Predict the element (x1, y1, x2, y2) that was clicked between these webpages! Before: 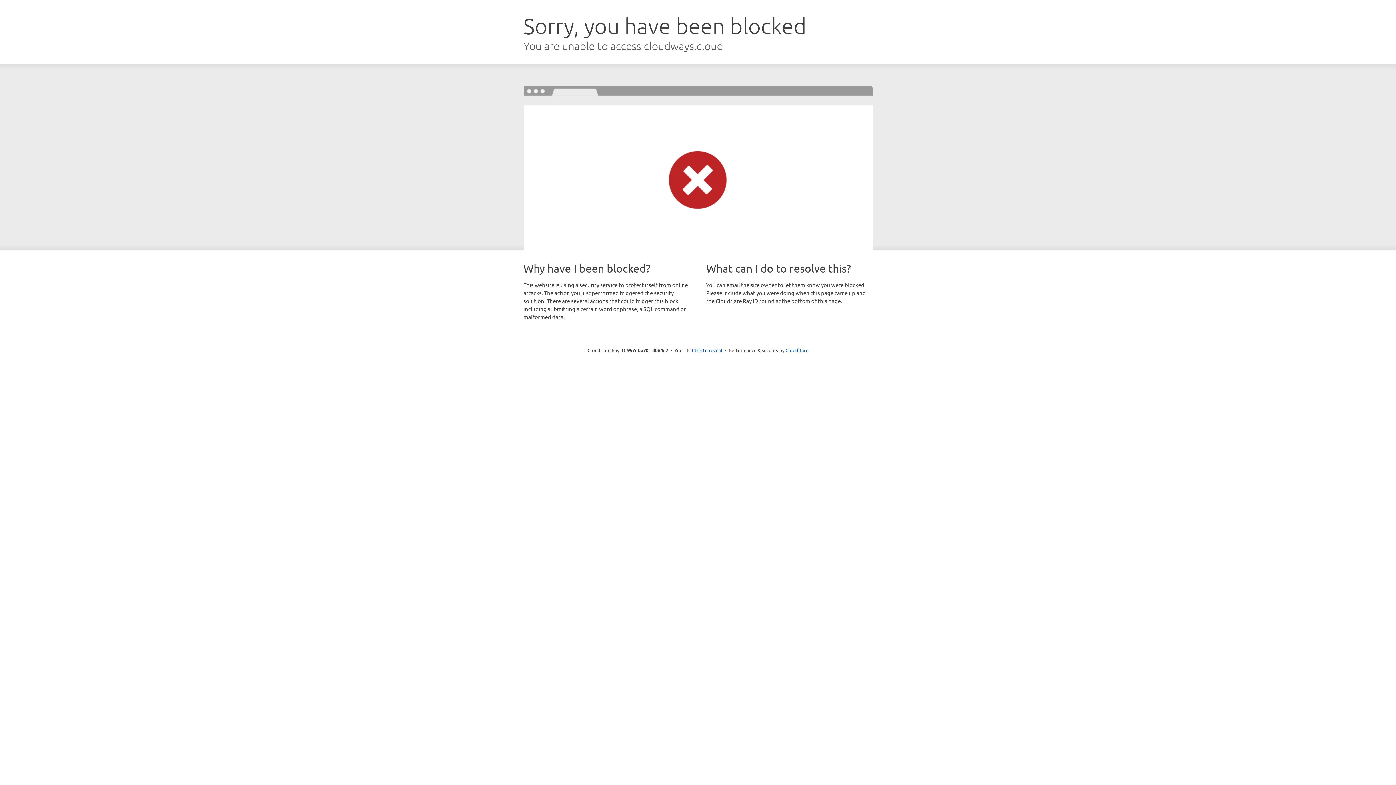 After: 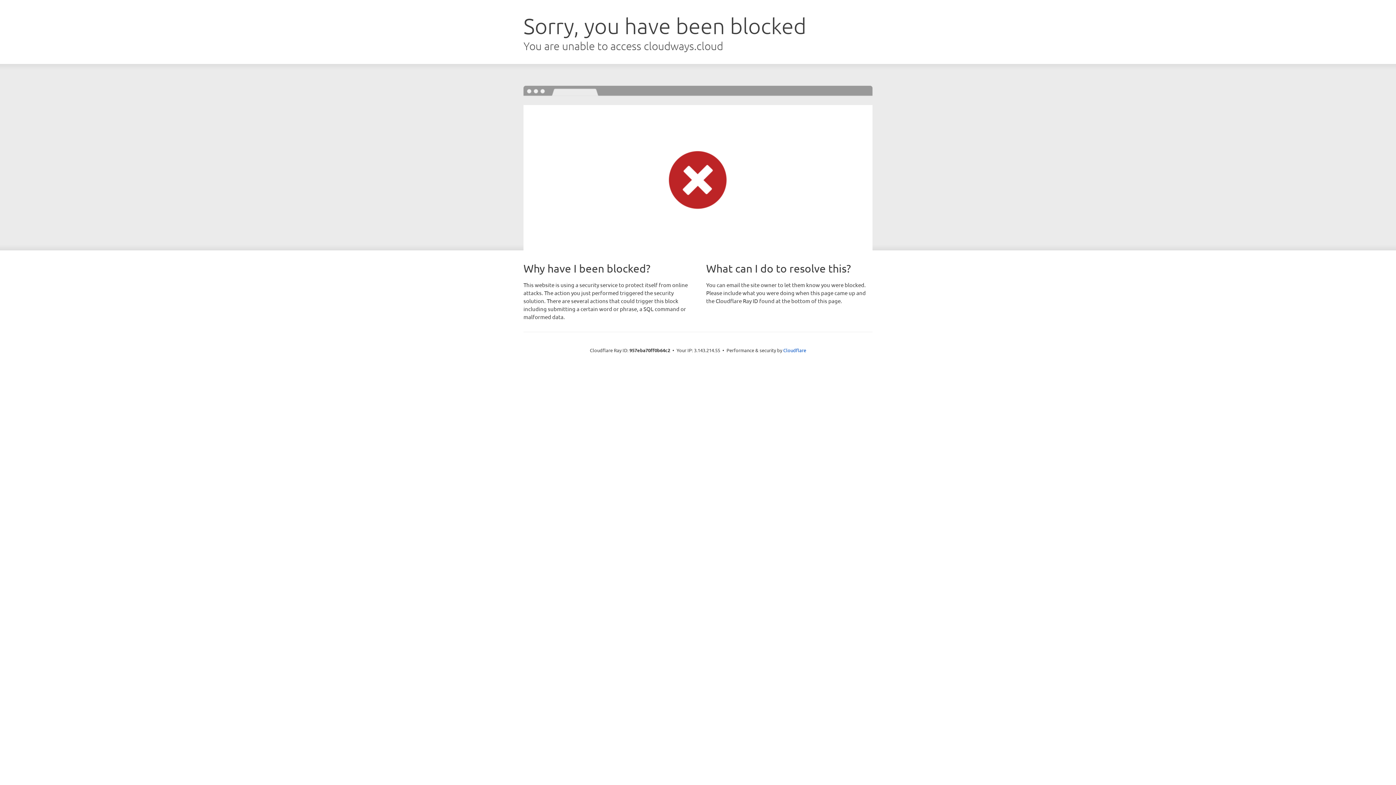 Action: label: Click to reveal bbox: (692, 346, 722, 353)